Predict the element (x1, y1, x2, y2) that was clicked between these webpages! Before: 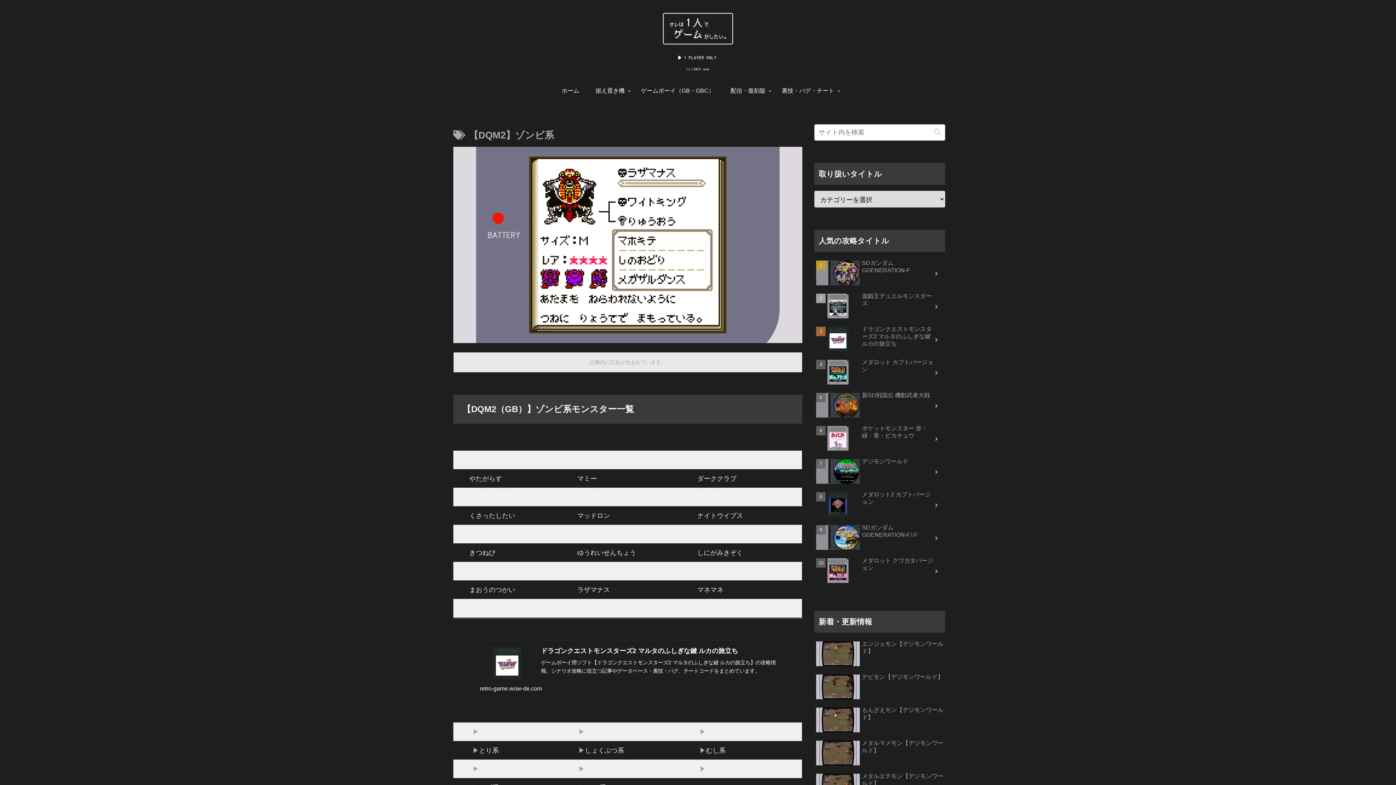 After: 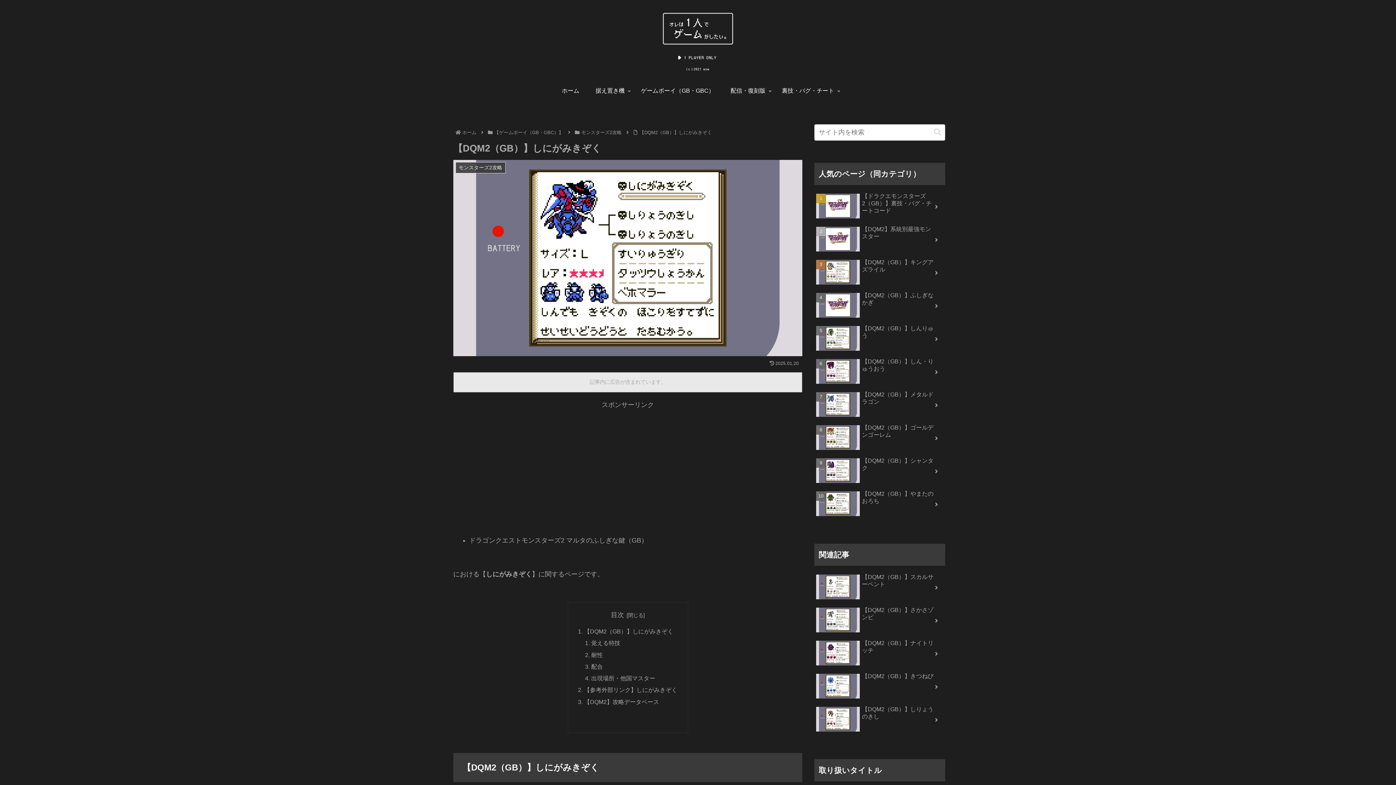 Action: bbox: (697, 549, 743, 556) label: しにがみきぞく